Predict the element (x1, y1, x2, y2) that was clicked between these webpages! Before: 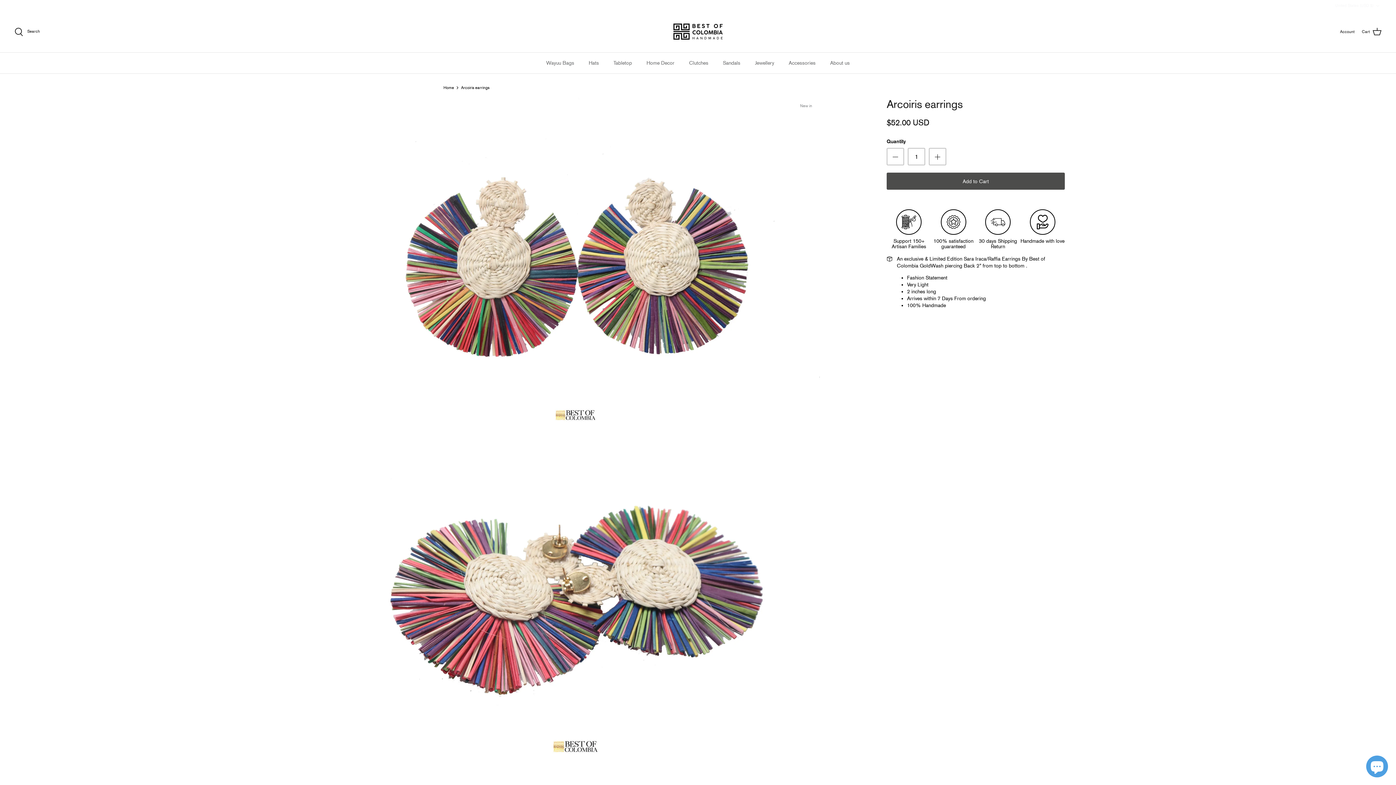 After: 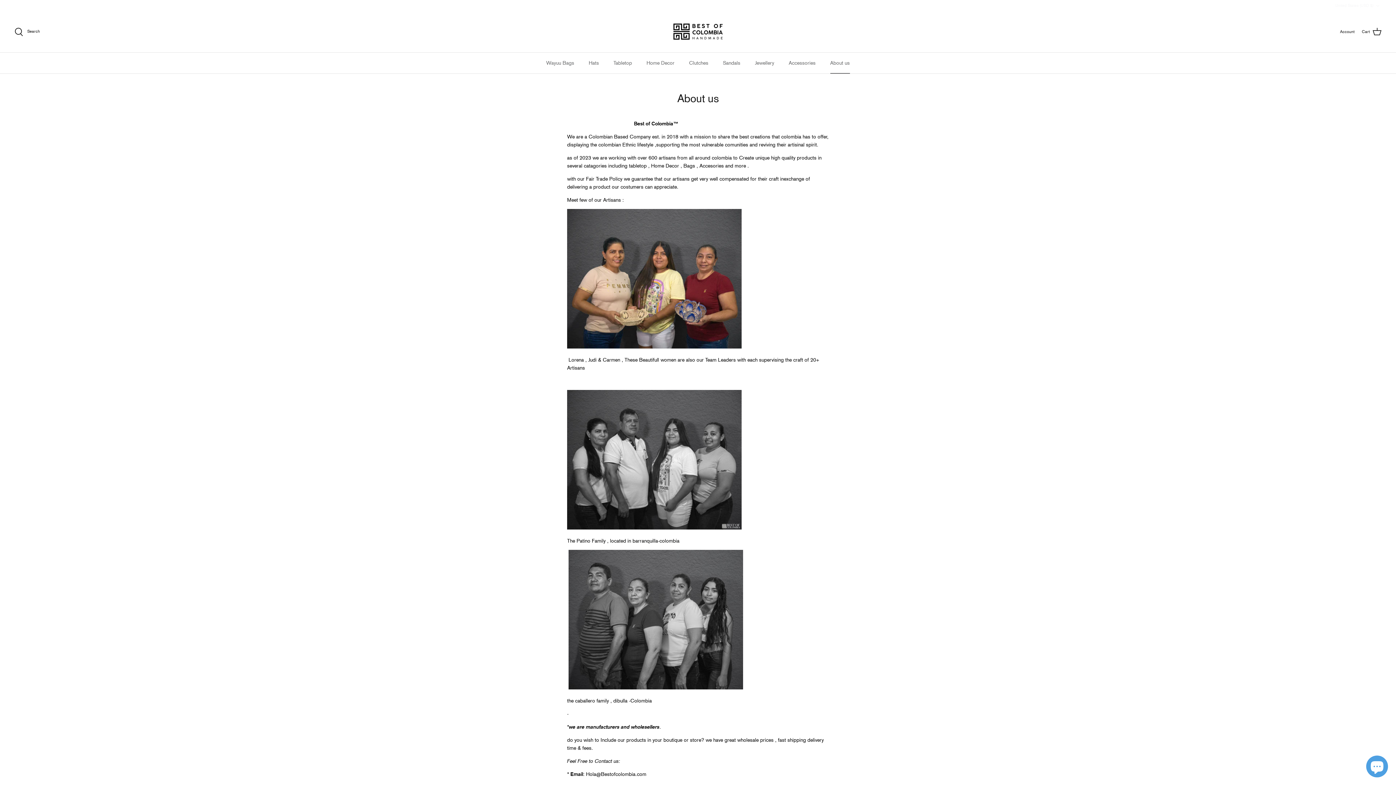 Action: label: About us bbox: (823, 52, 856, 73)